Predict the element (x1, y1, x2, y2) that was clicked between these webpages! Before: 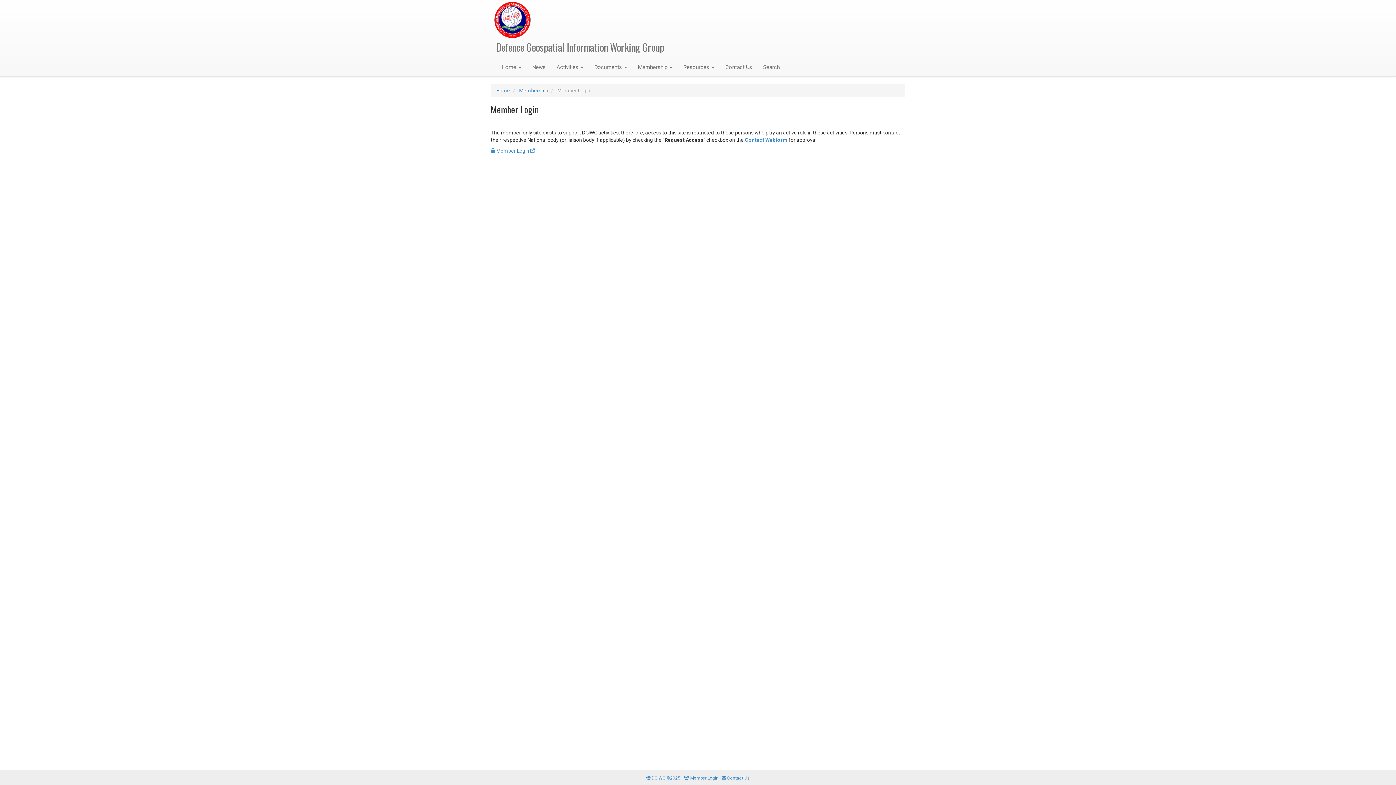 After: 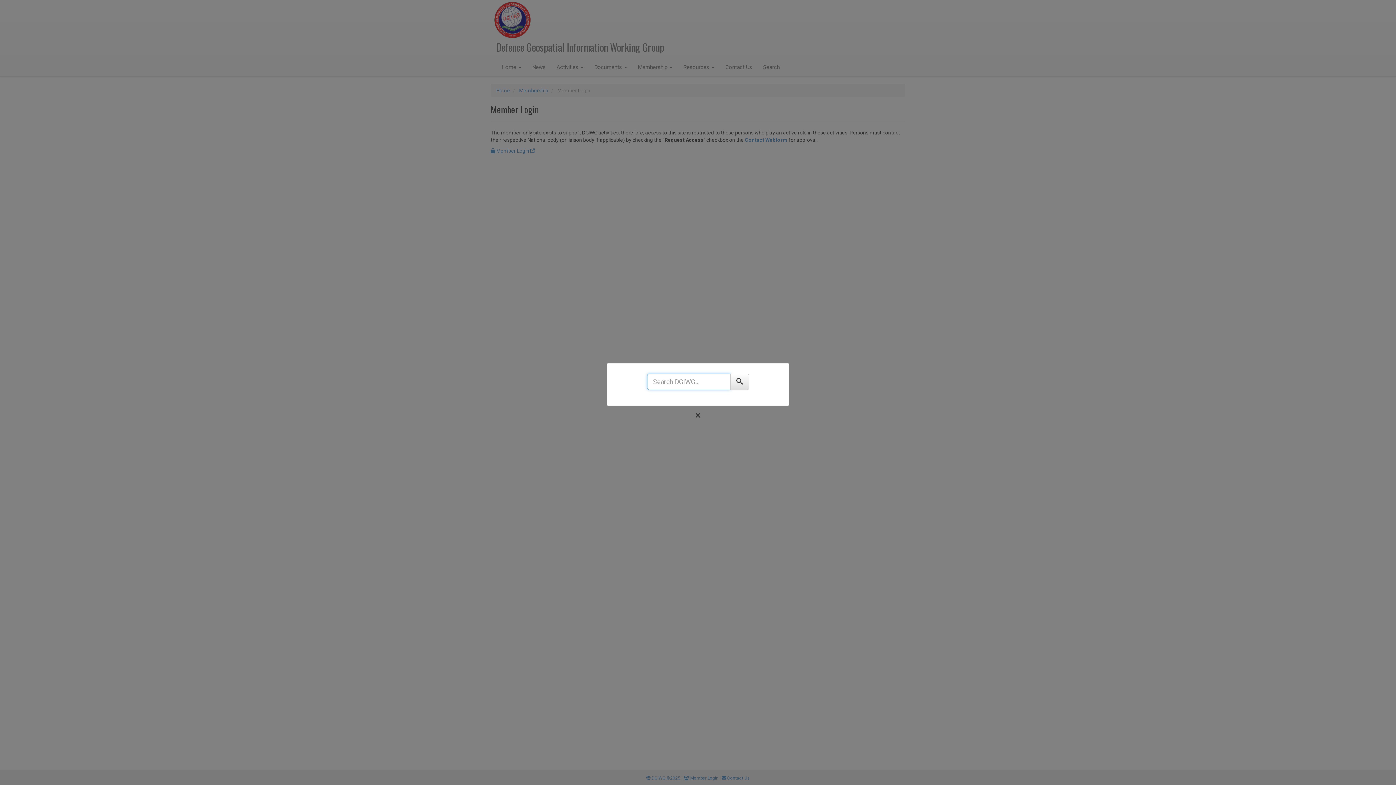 Action: bbox: (757, 58, 785, 76) label: Search